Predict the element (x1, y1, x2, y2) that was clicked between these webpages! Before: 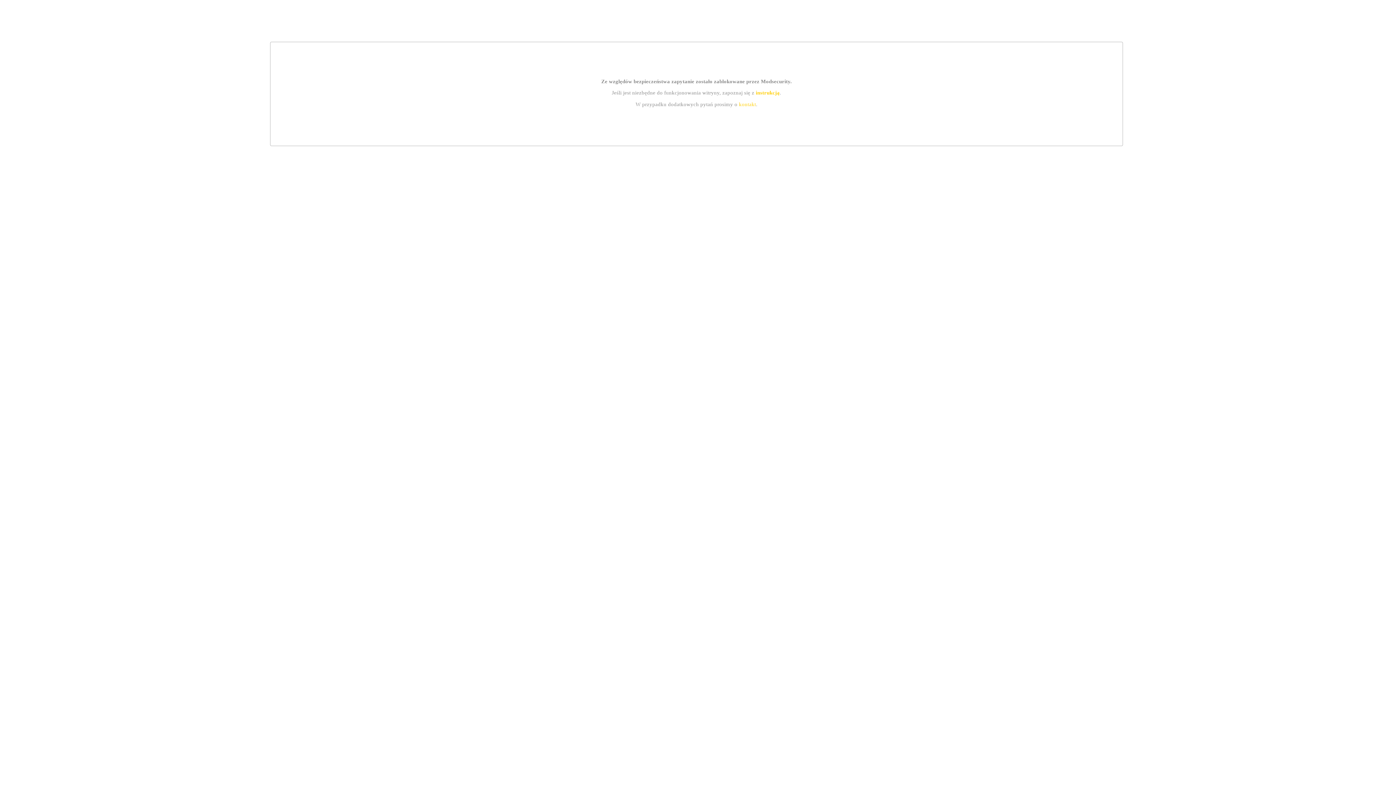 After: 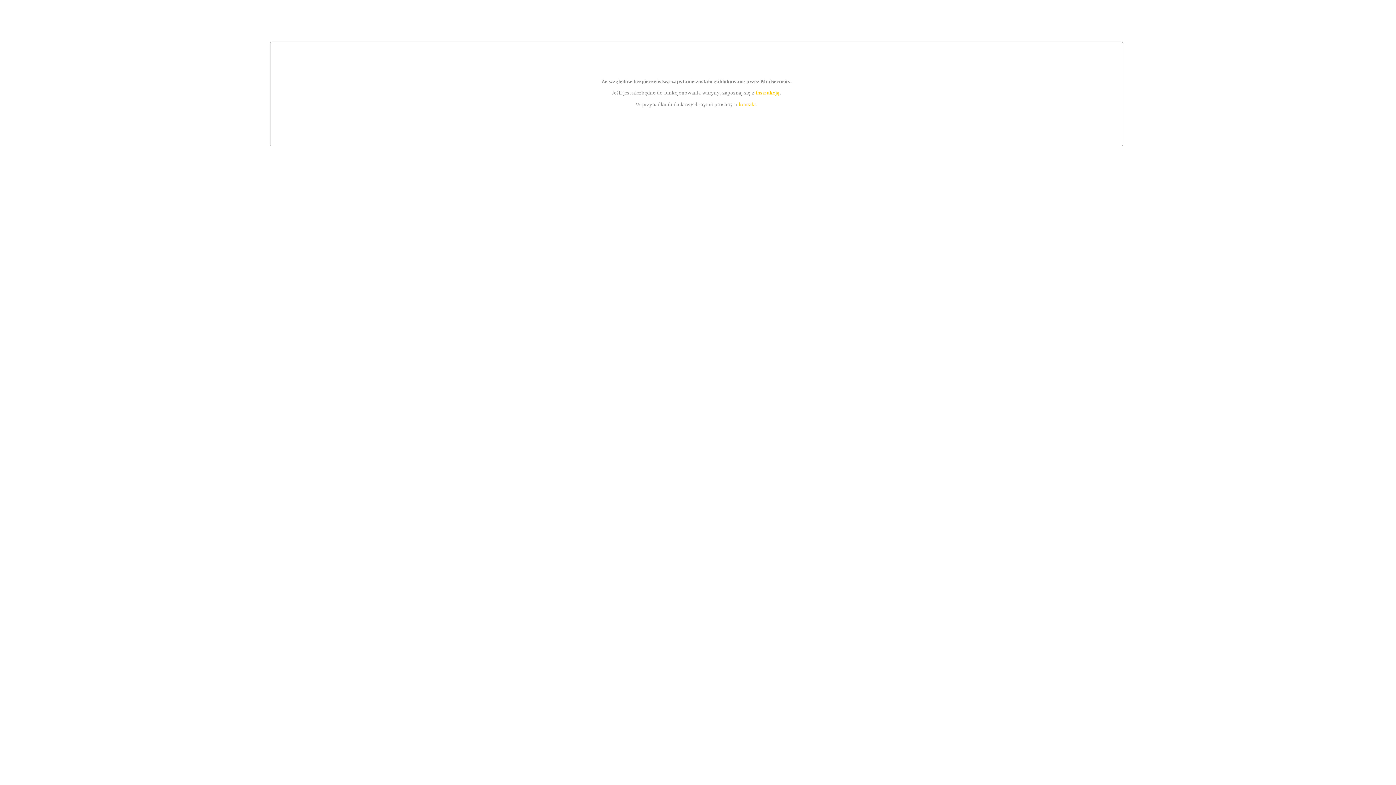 Action: bbox: (755, 89, 779, 95) label: instrukcją